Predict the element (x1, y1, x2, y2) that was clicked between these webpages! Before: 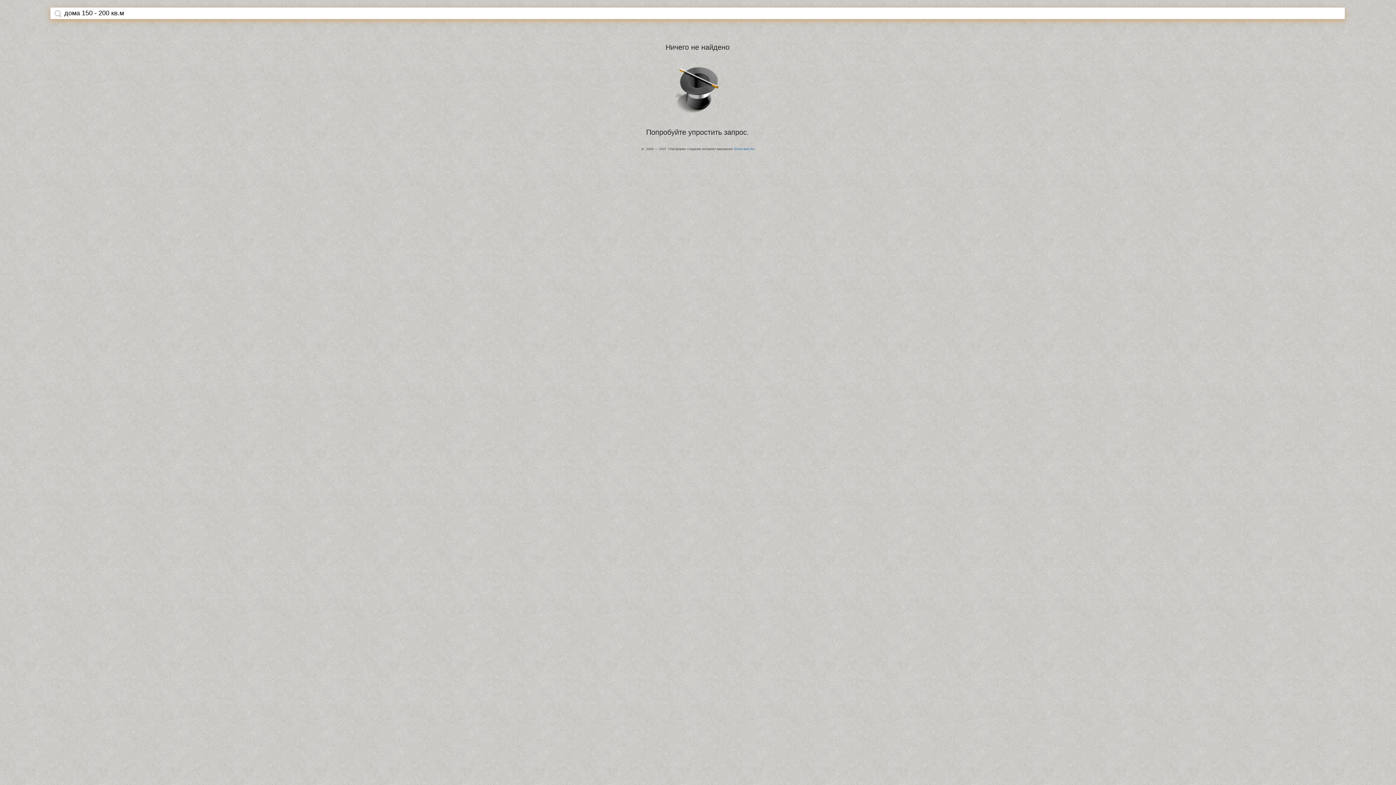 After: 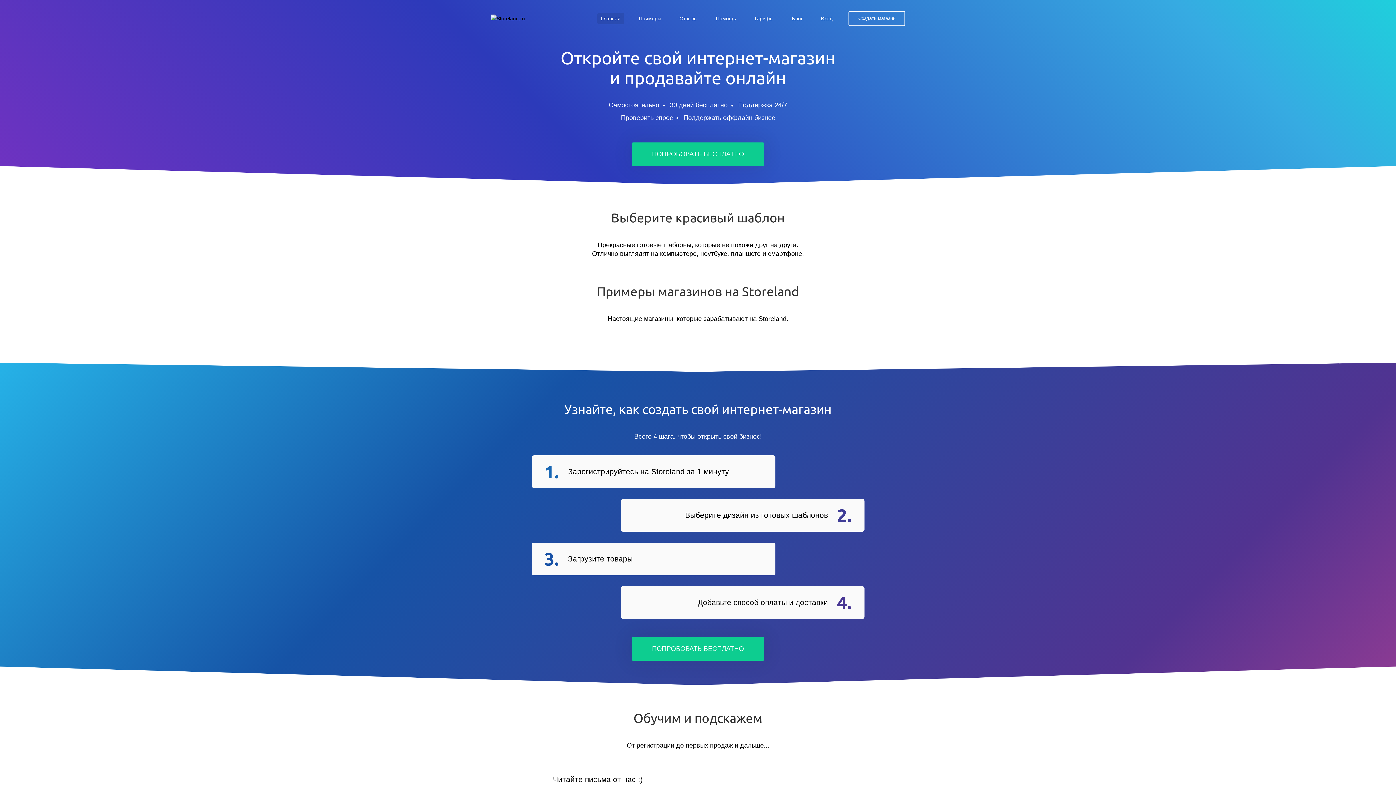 Action: bbox: (734, 147, 754, 150) label: StoreLand.Ru